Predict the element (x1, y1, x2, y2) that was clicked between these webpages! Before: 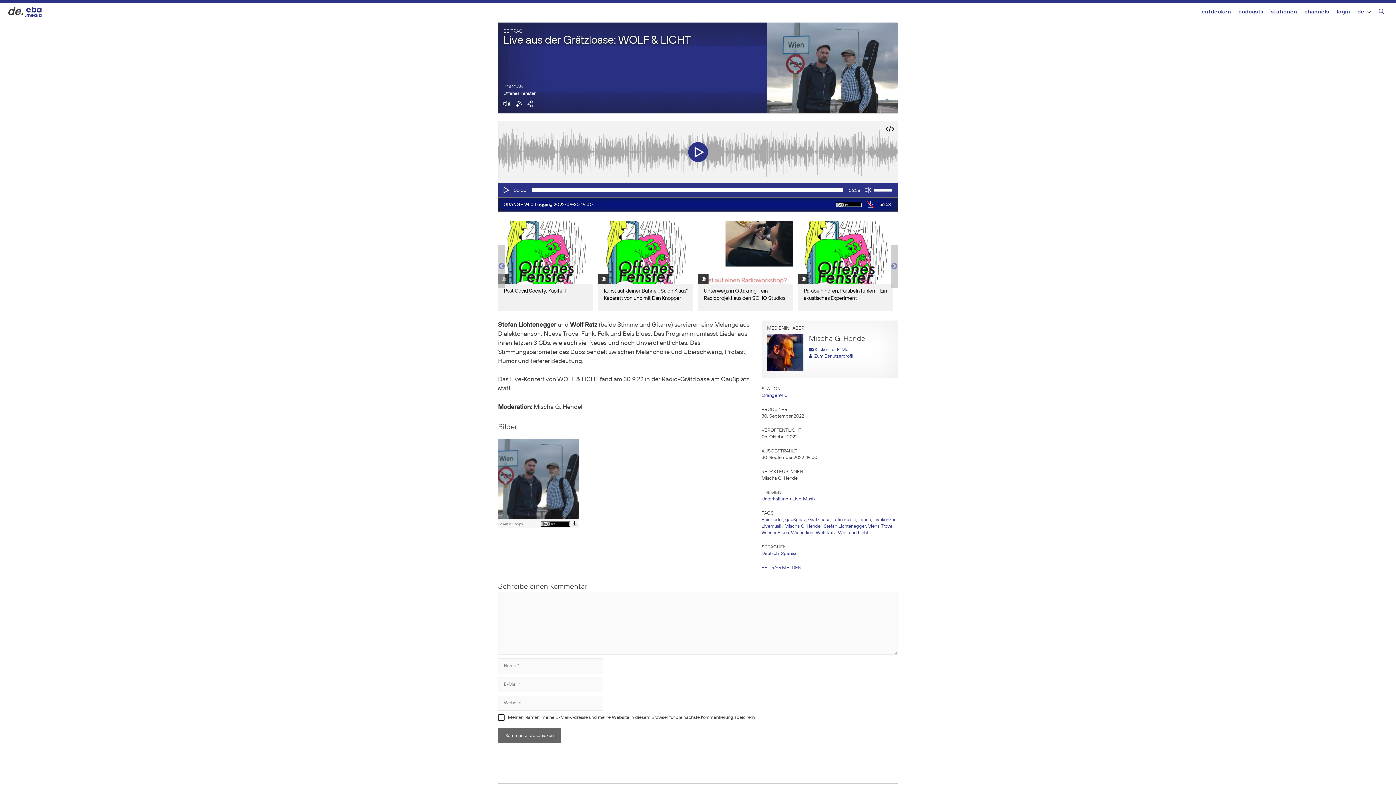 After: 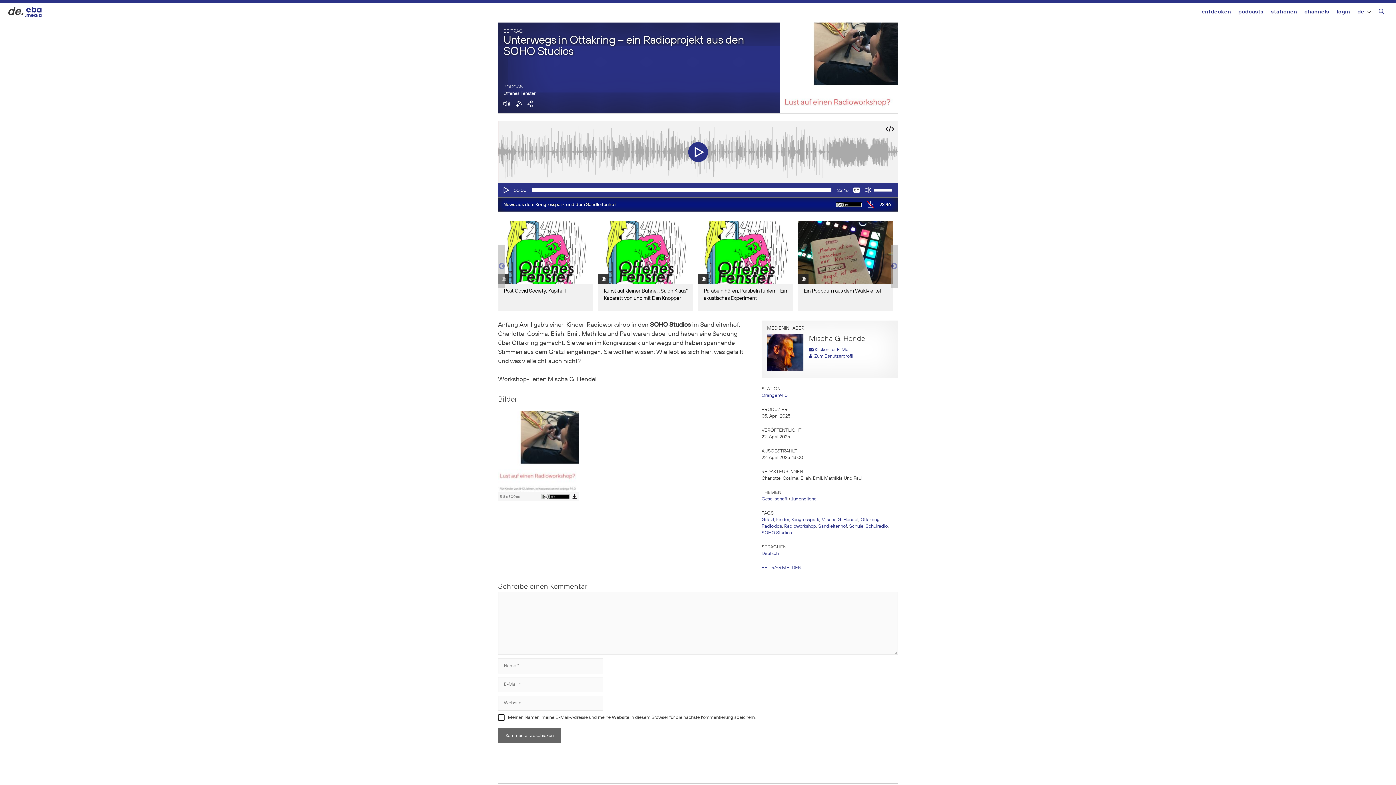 Action: bbox: (698, 221, 793, 311) label: Unterwegs in Ottakring - ein Radioprojekt aus den SOHO Studios